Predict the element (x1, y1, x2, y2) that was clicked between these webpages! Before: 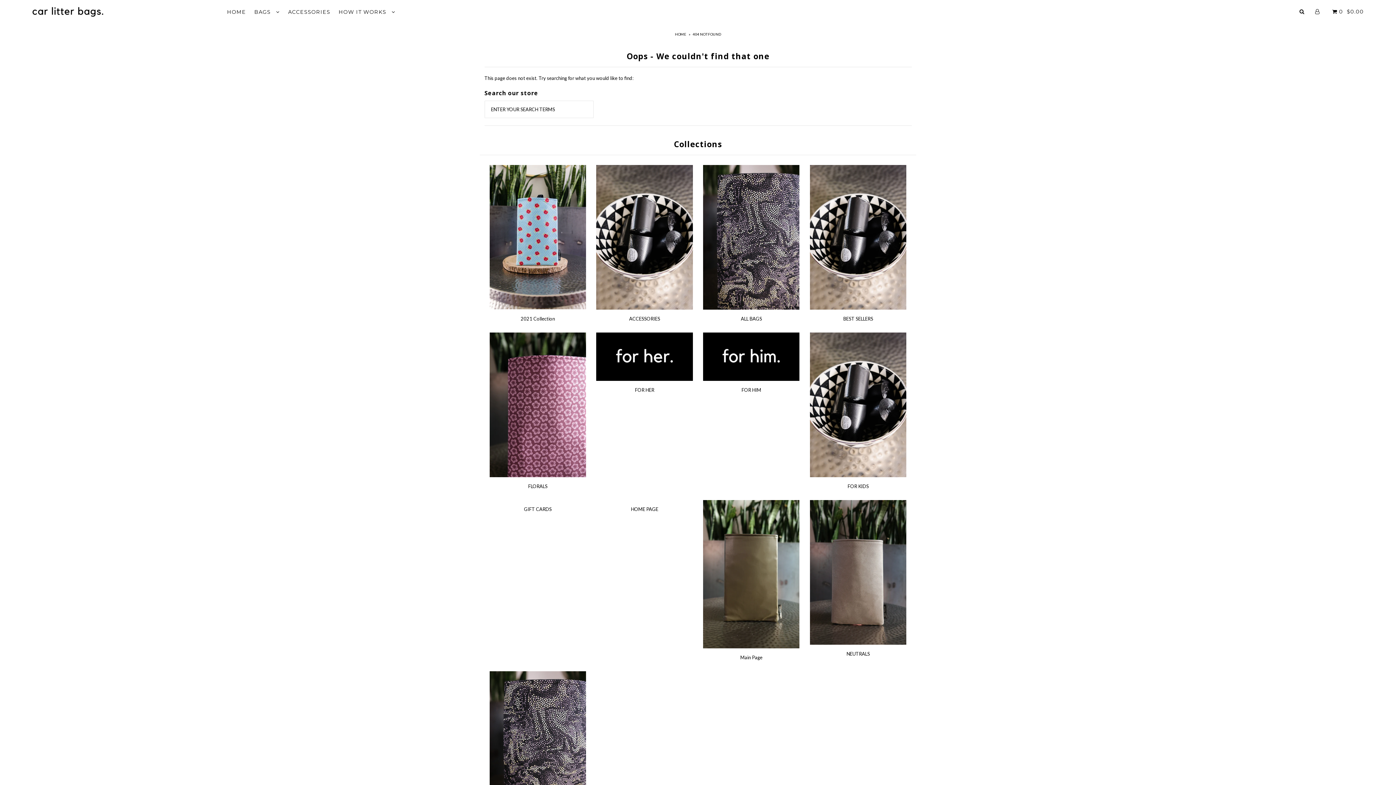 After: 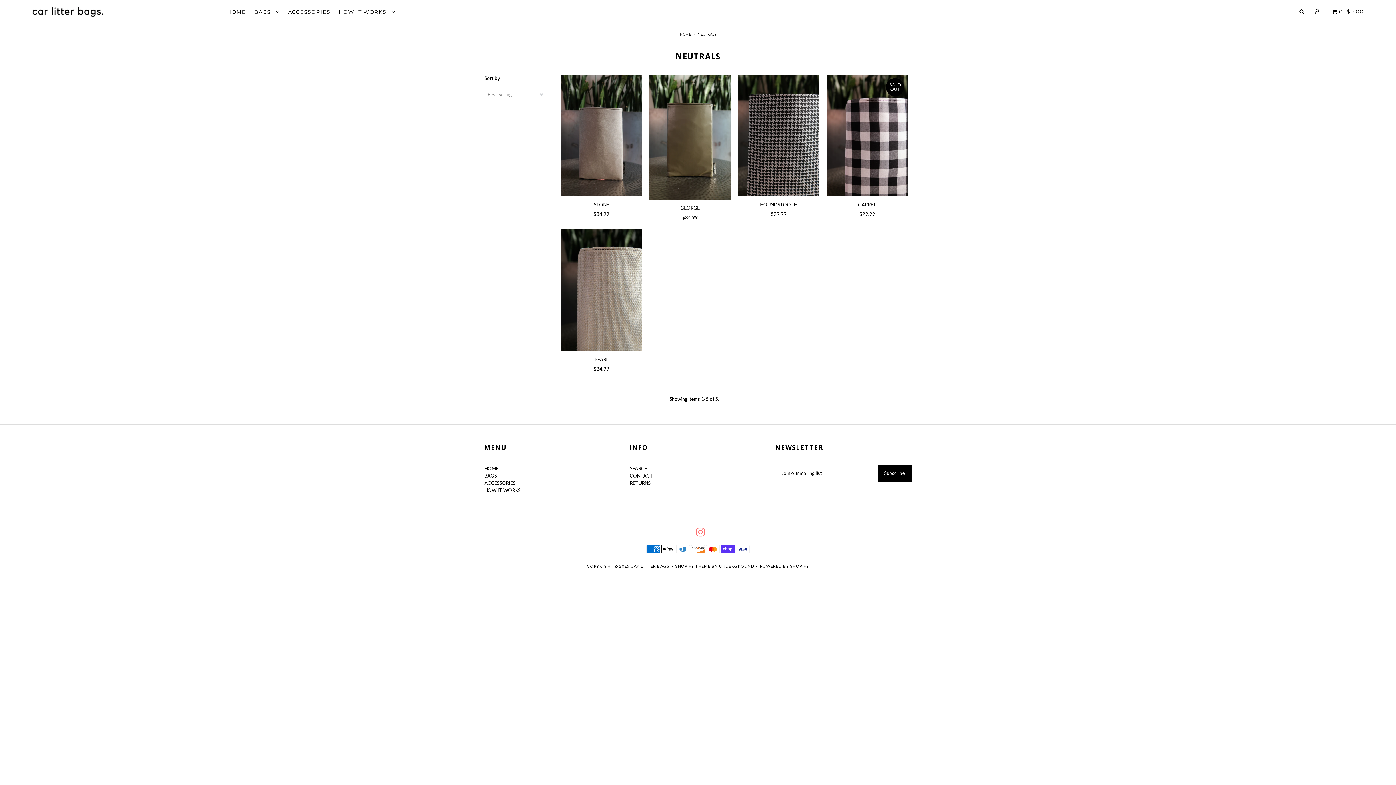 Action: bbox: (810, 500, 906, 645)